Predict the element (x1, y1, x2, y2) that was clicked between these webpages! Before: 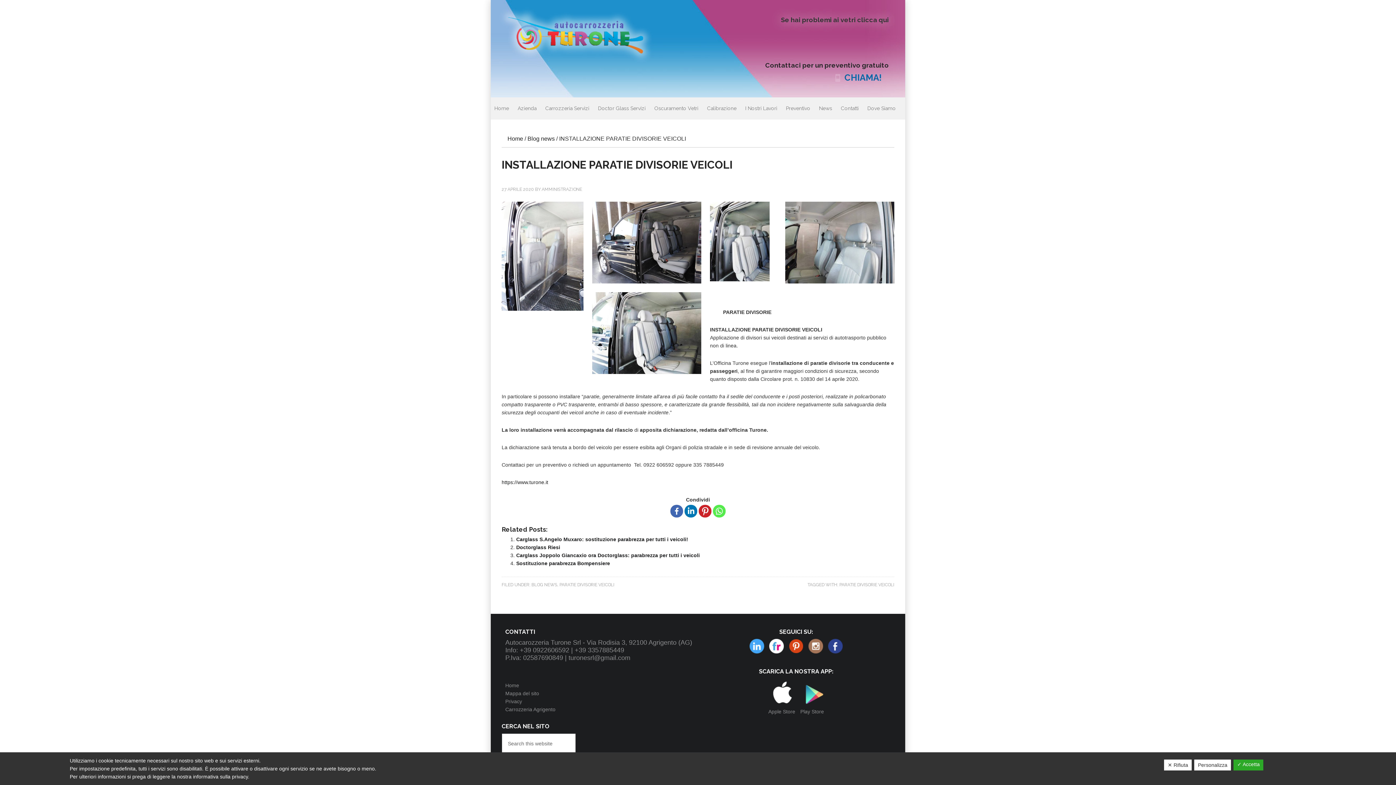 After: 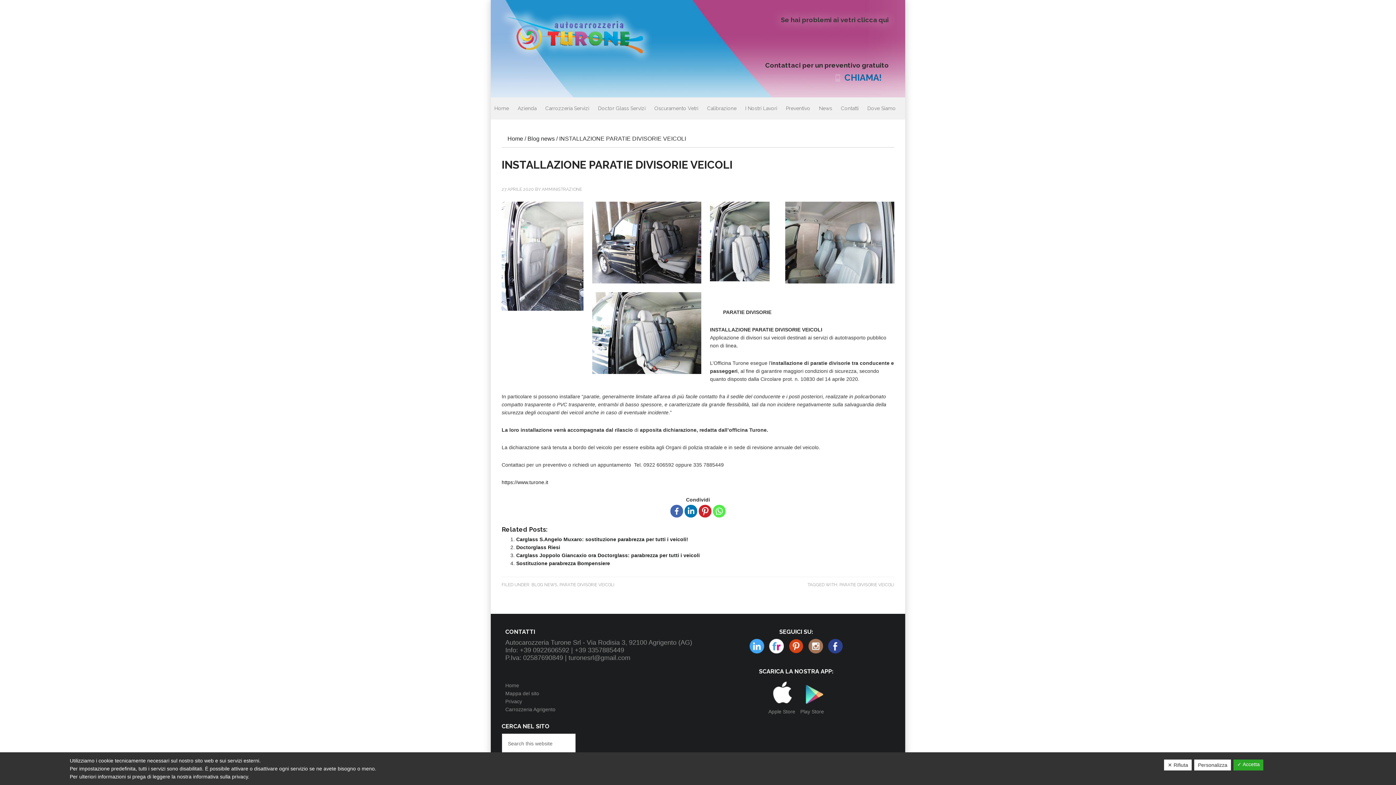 Action: label: Flickr bbox: (749, 639, 764, 653)